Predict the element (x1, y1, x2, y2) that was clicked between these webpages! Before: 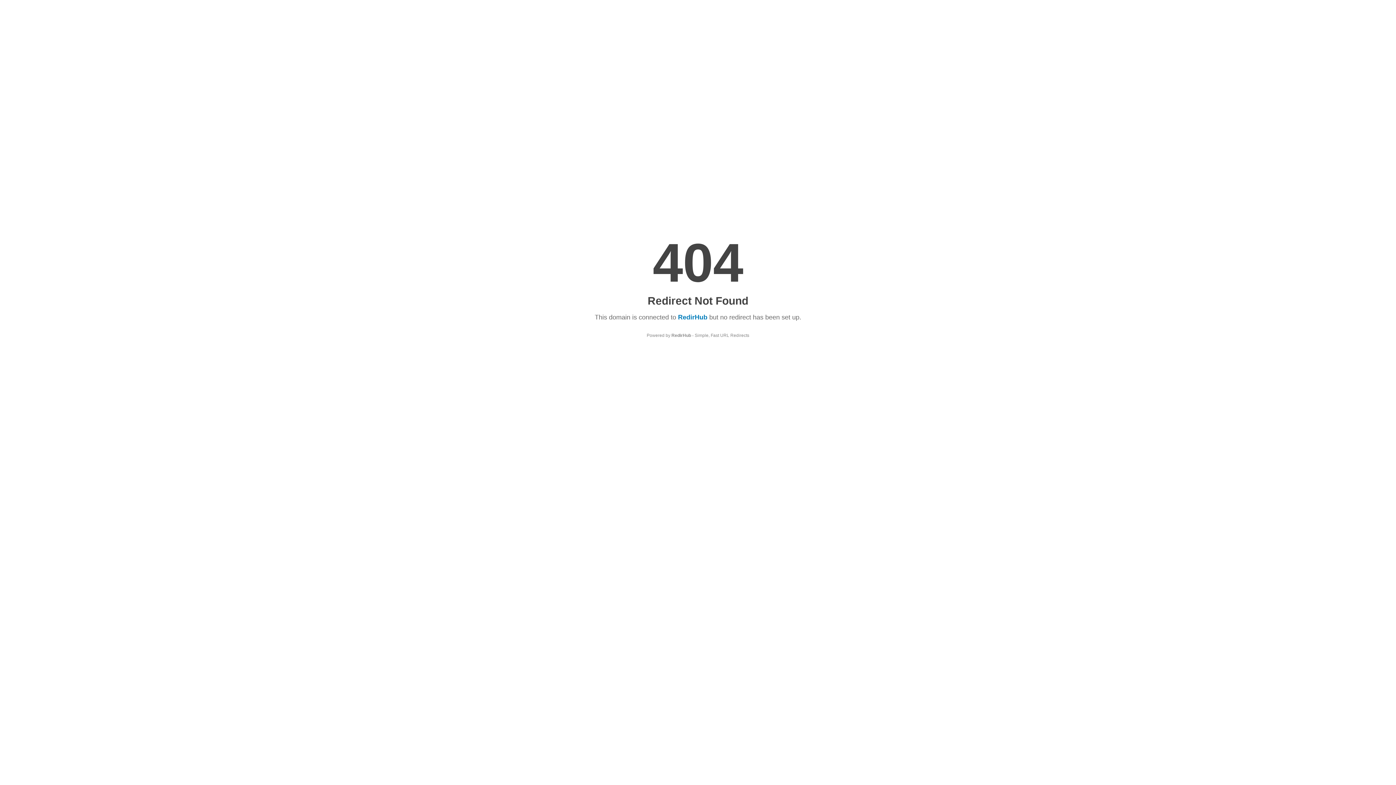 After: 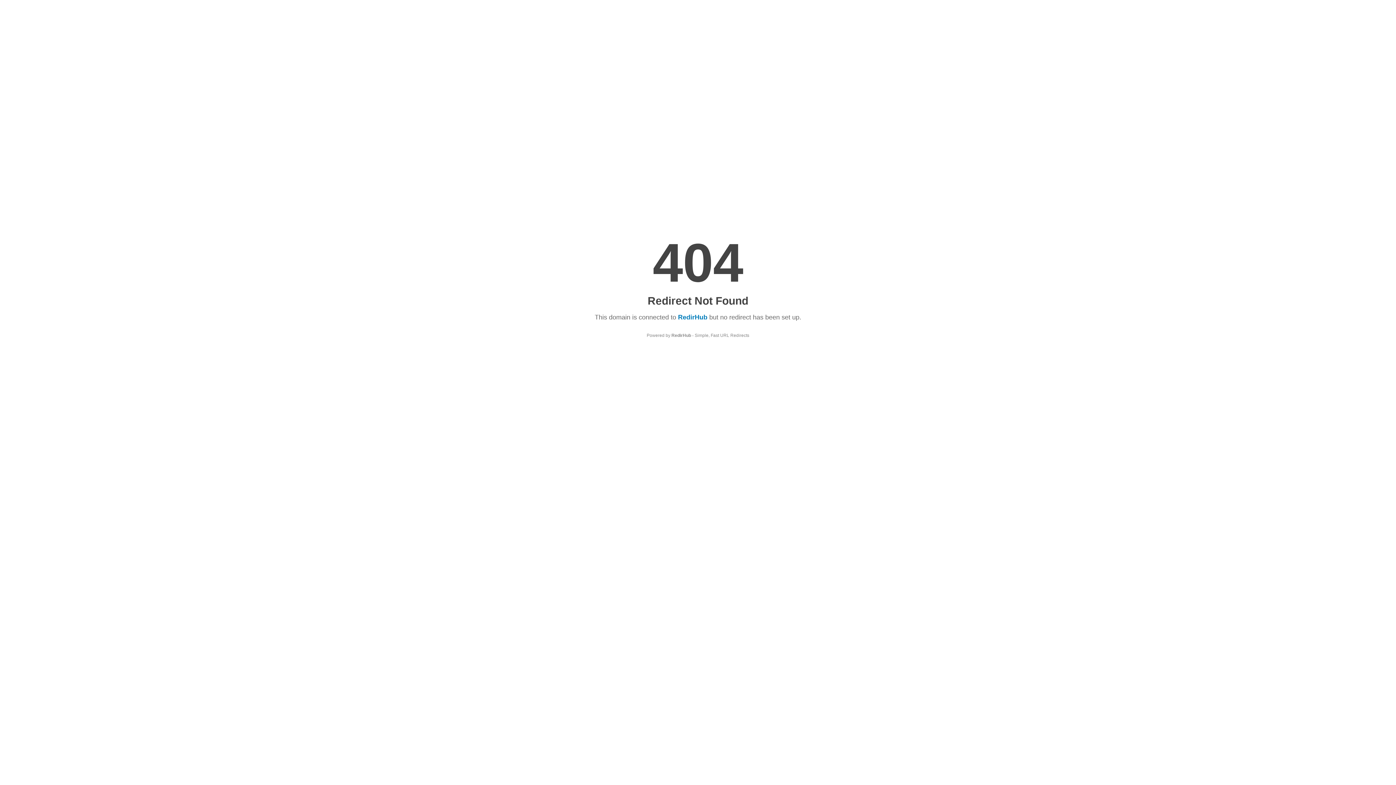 Action: bbox: (671, 333, 691, 338) label: RedirHub